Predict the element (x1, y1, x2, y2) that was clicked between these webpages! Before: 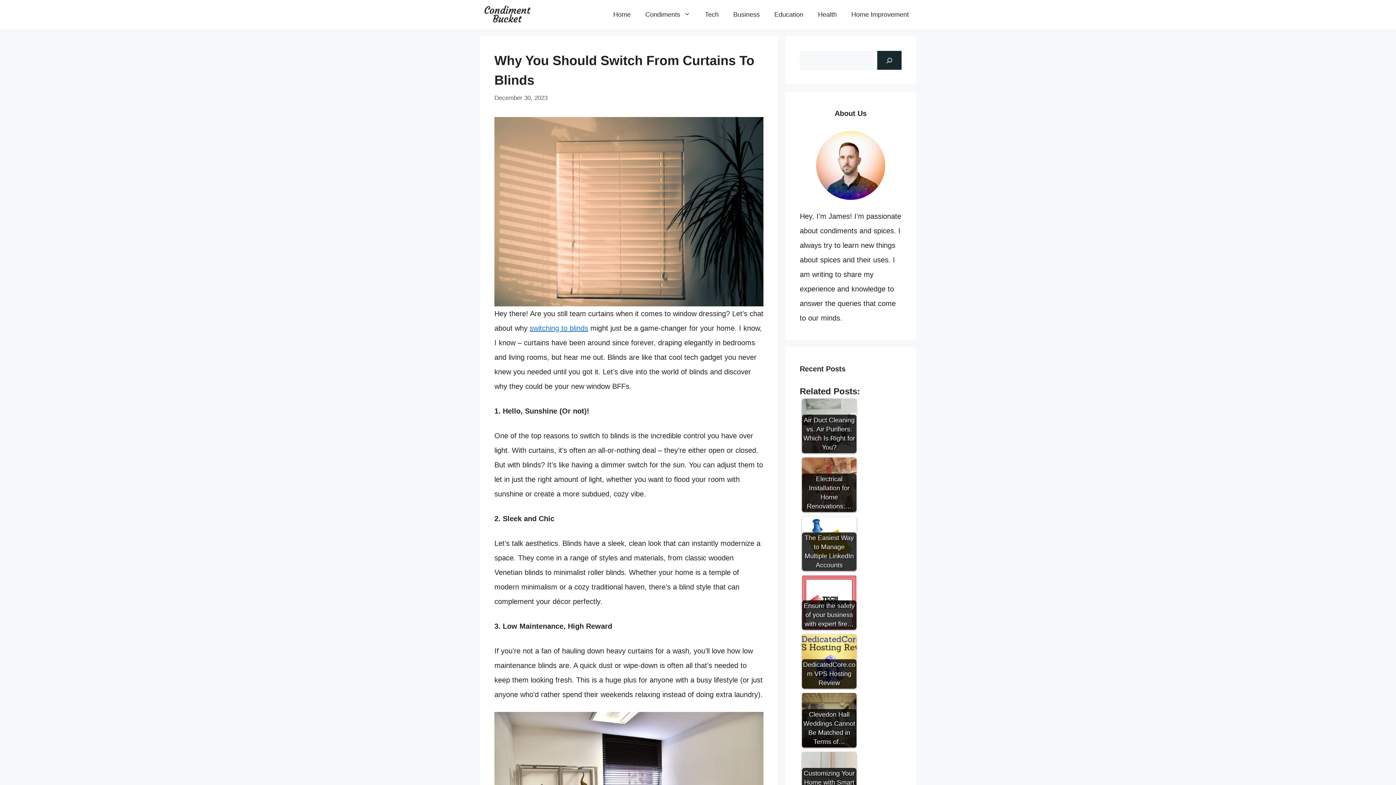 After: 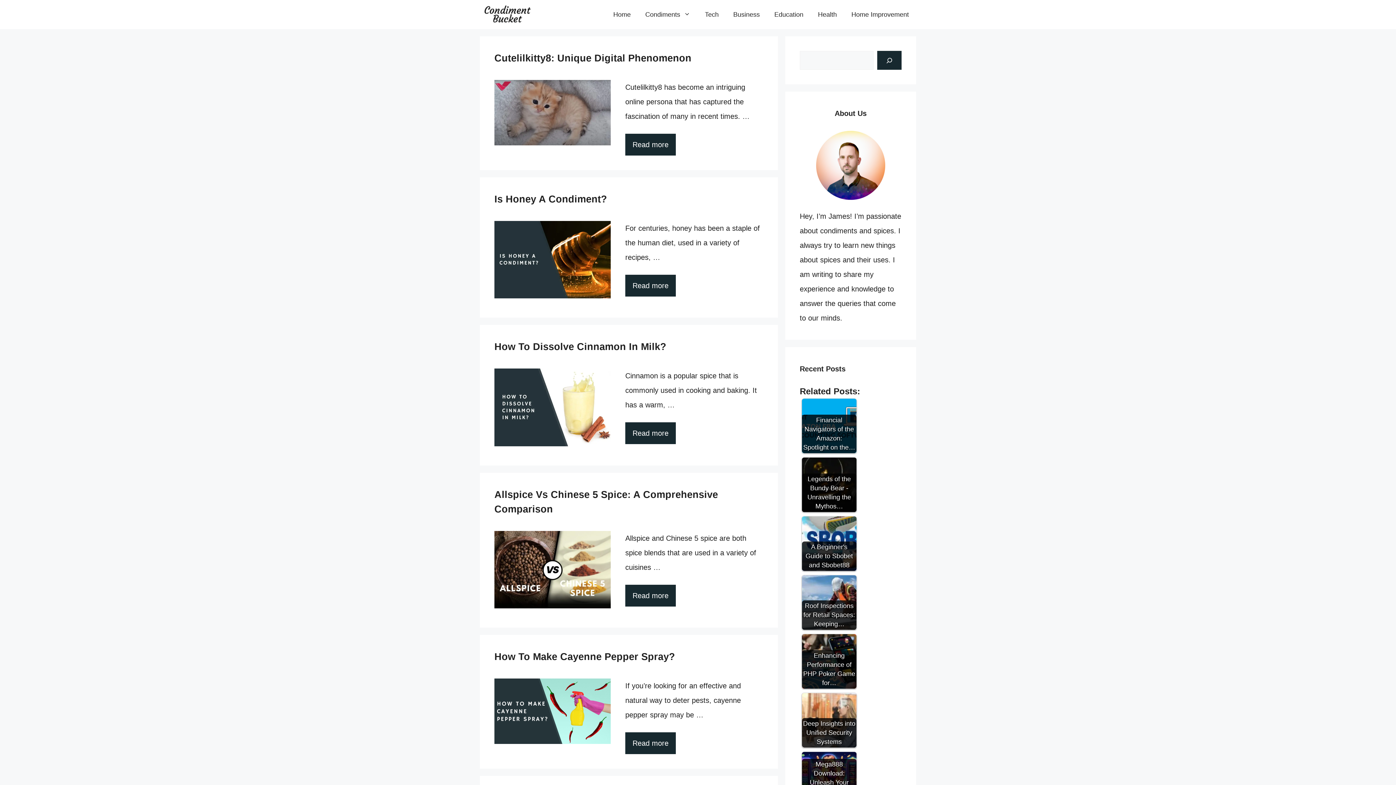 Action: bbox: (480, 9, 534, 17)